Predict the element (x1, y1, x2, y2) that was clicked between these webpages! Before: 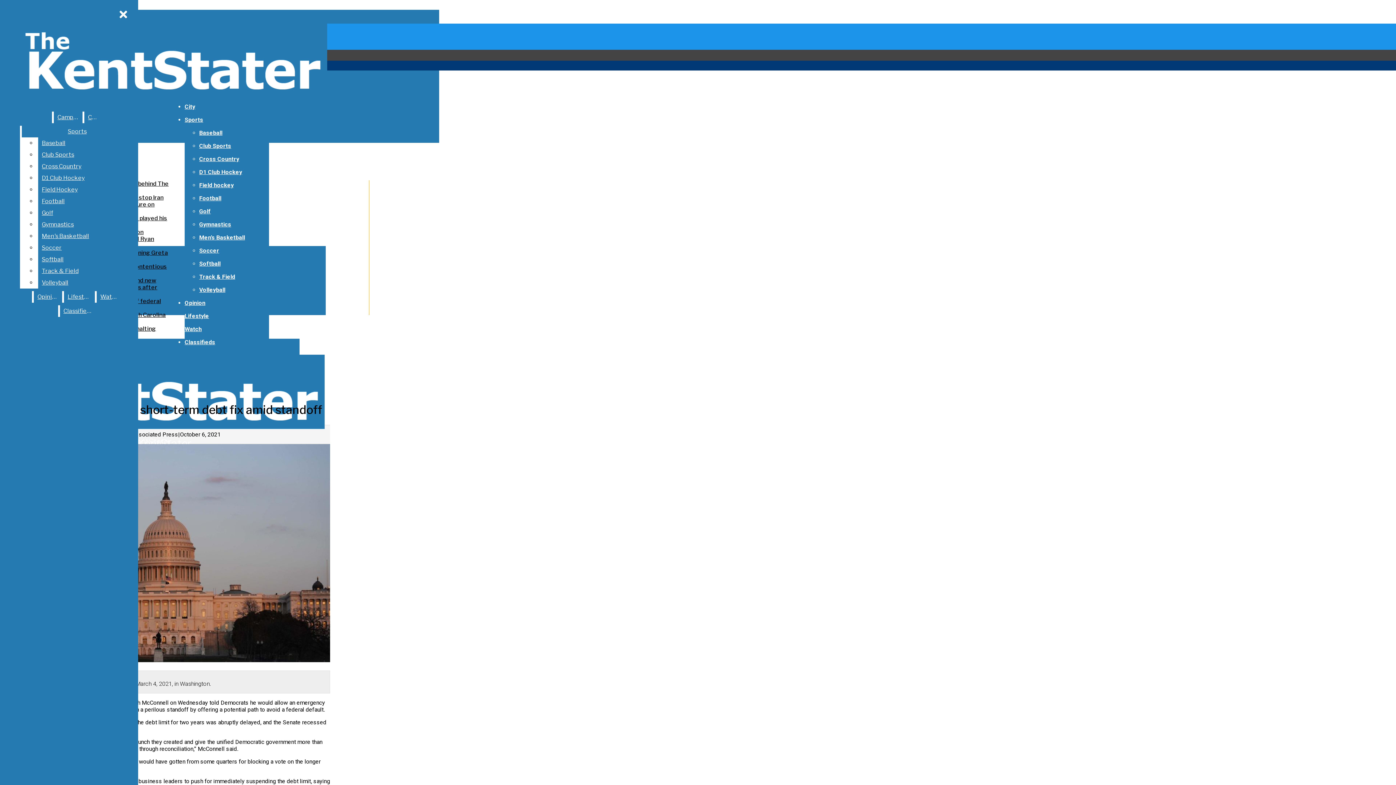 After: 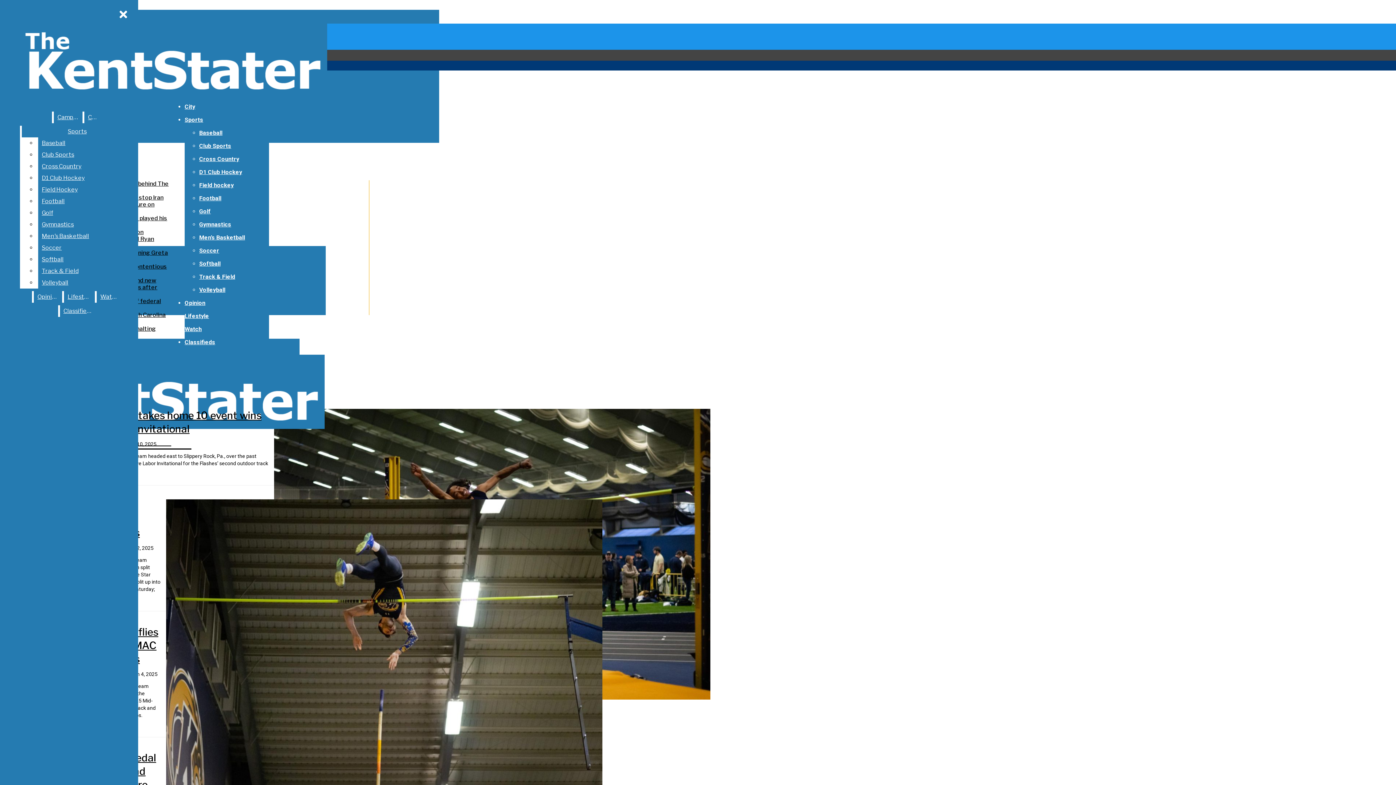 Action: label: Track & Field bbox: (199, 273, 235, 280)